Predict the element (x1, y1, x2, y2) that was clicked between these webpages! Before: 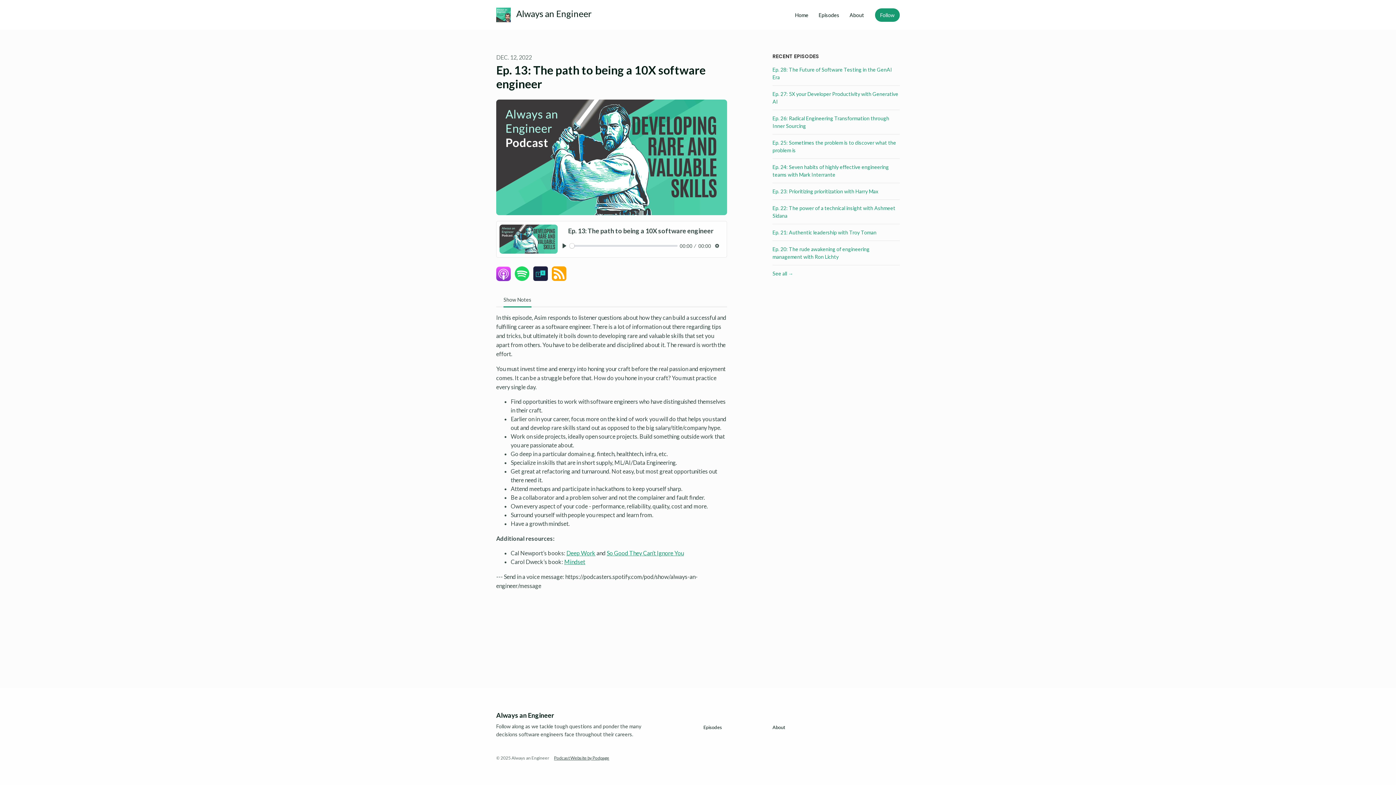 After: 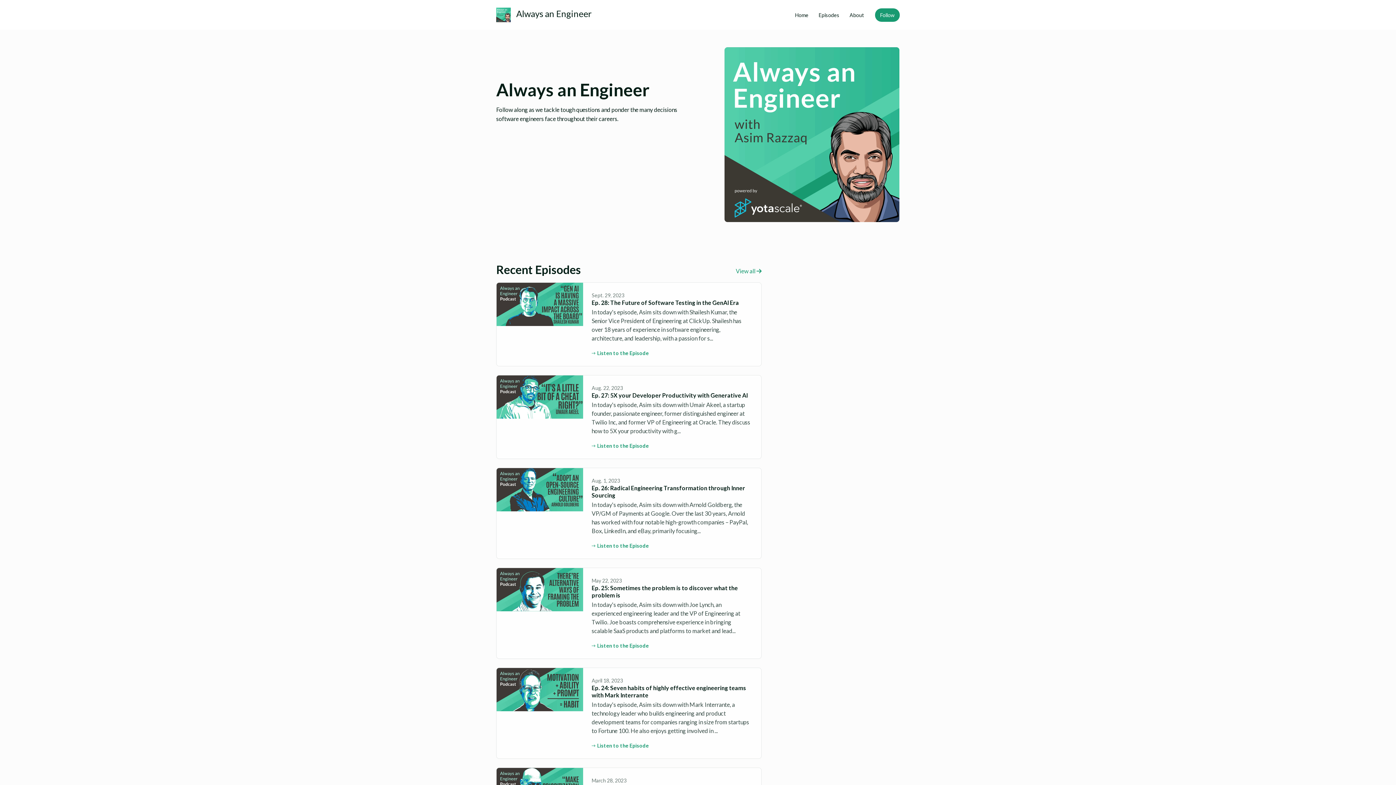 Action: bbox: (790, 8, 813, 21) label: Home